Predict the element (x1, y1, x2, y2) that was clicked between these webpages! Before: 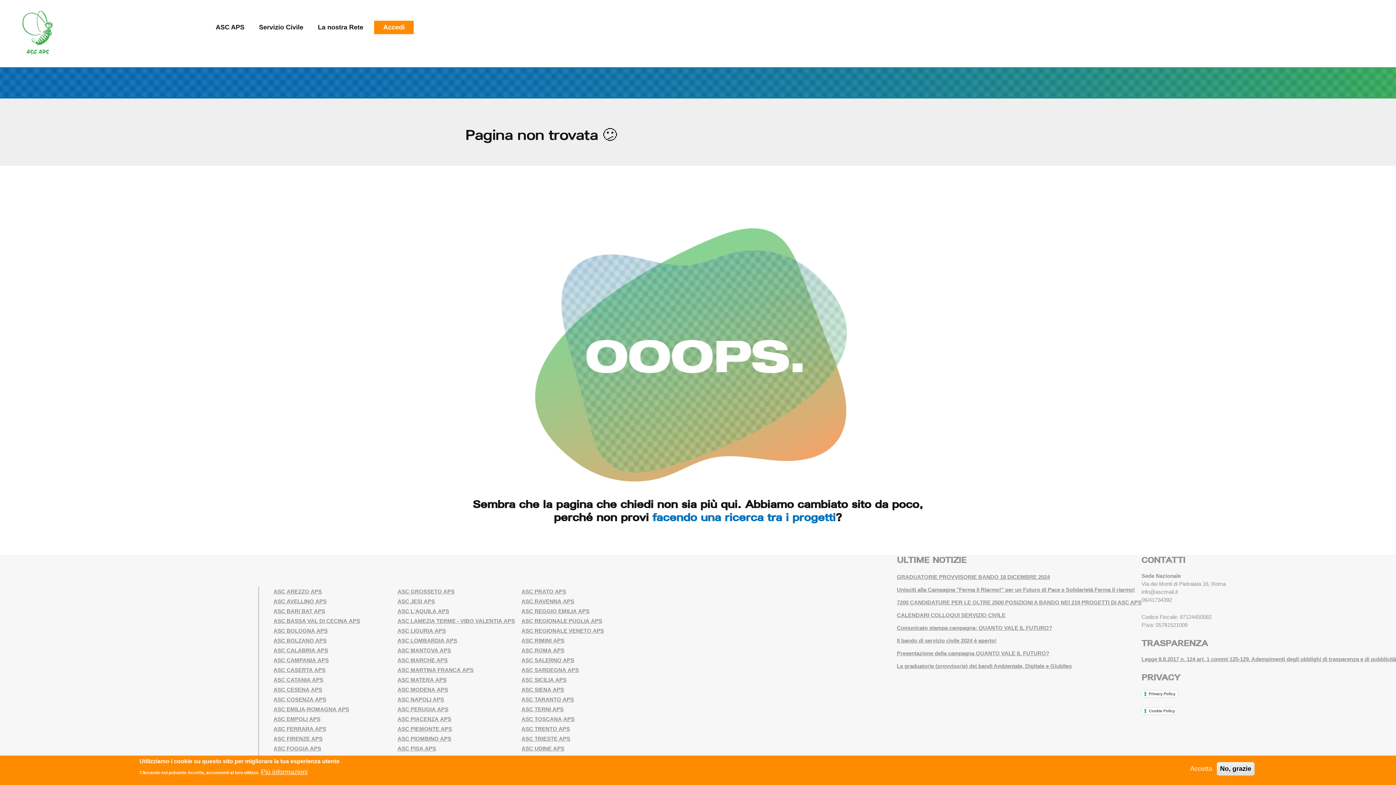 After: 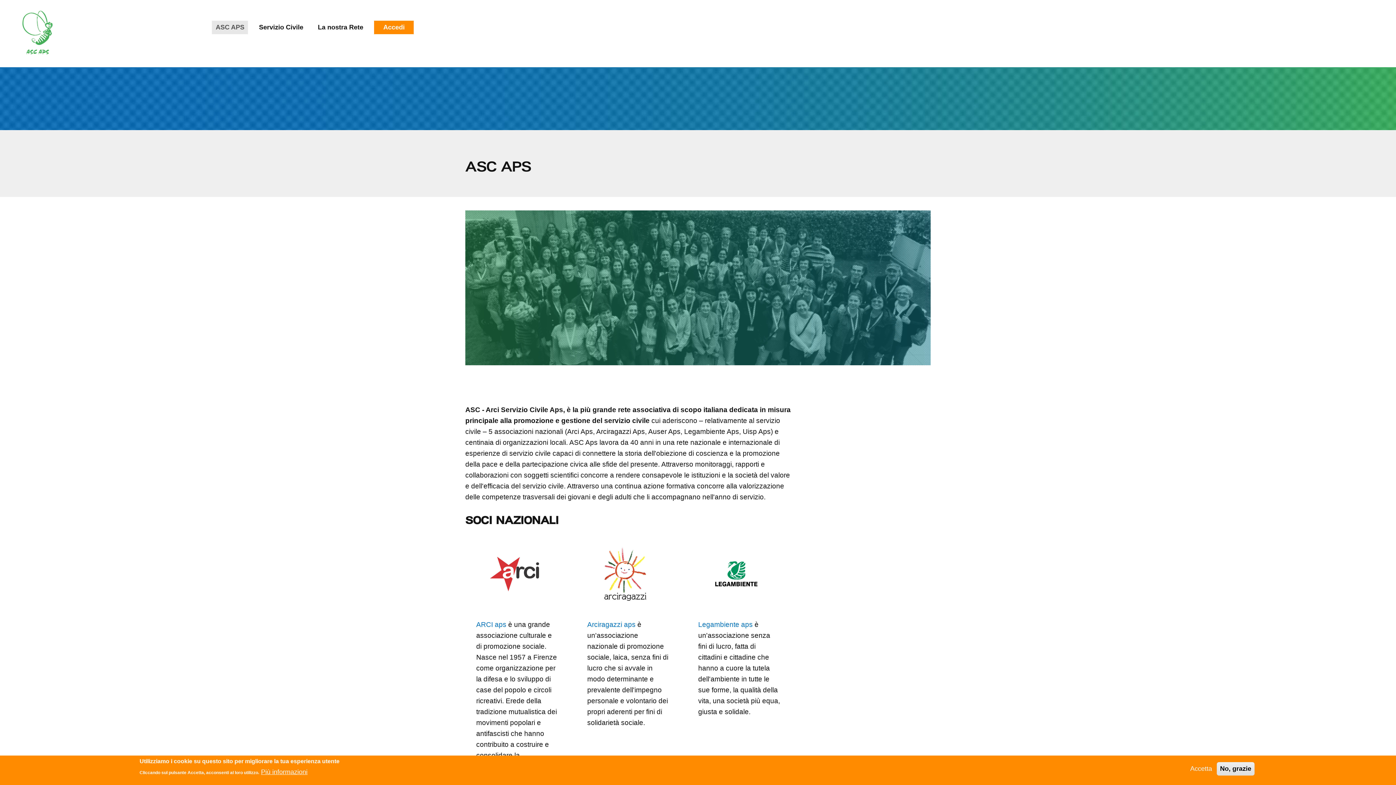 Action: label: ASC APS bbox: (212, 20, 248, 34)